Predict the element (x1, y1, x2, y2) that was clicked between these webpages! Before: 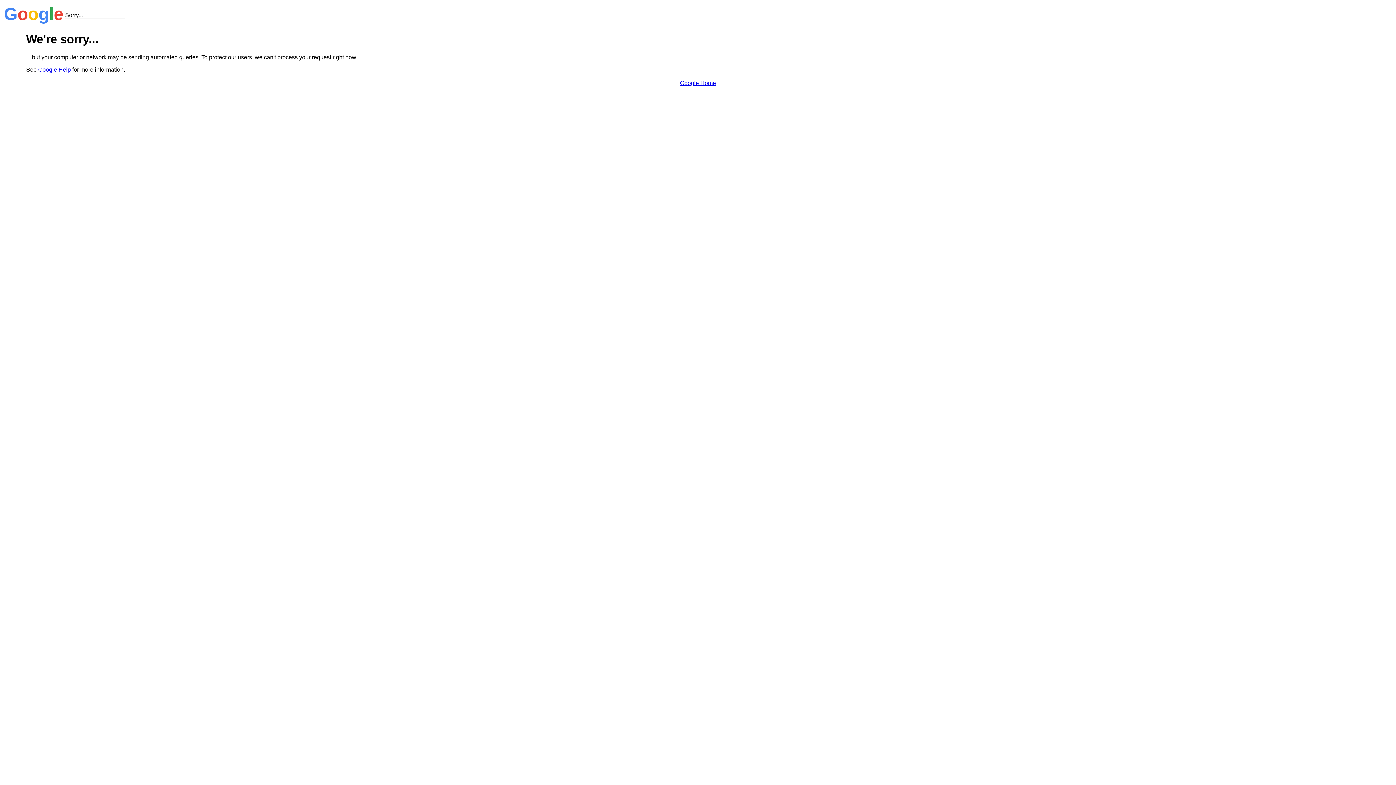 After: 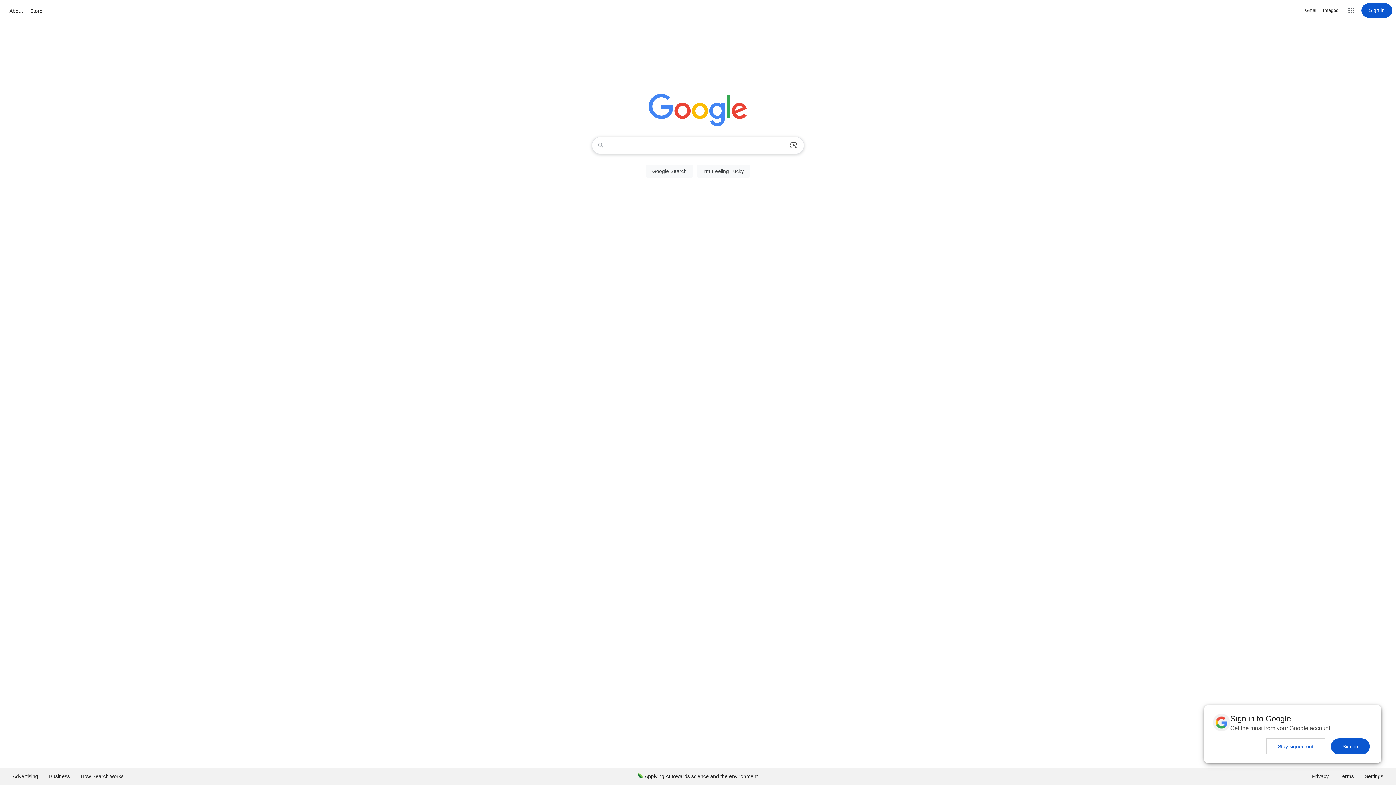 Action: label: Google Home bbox: (680, 79, 716, 86)